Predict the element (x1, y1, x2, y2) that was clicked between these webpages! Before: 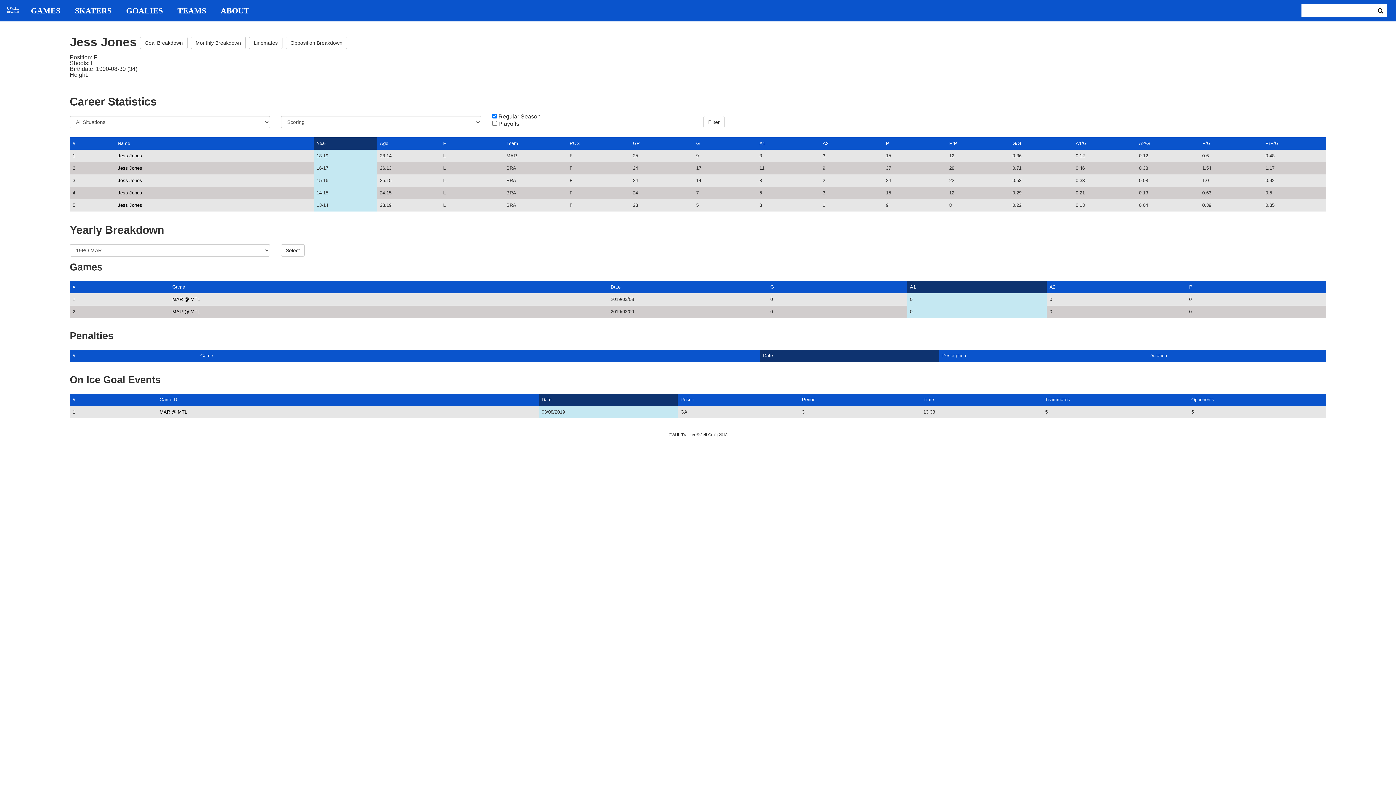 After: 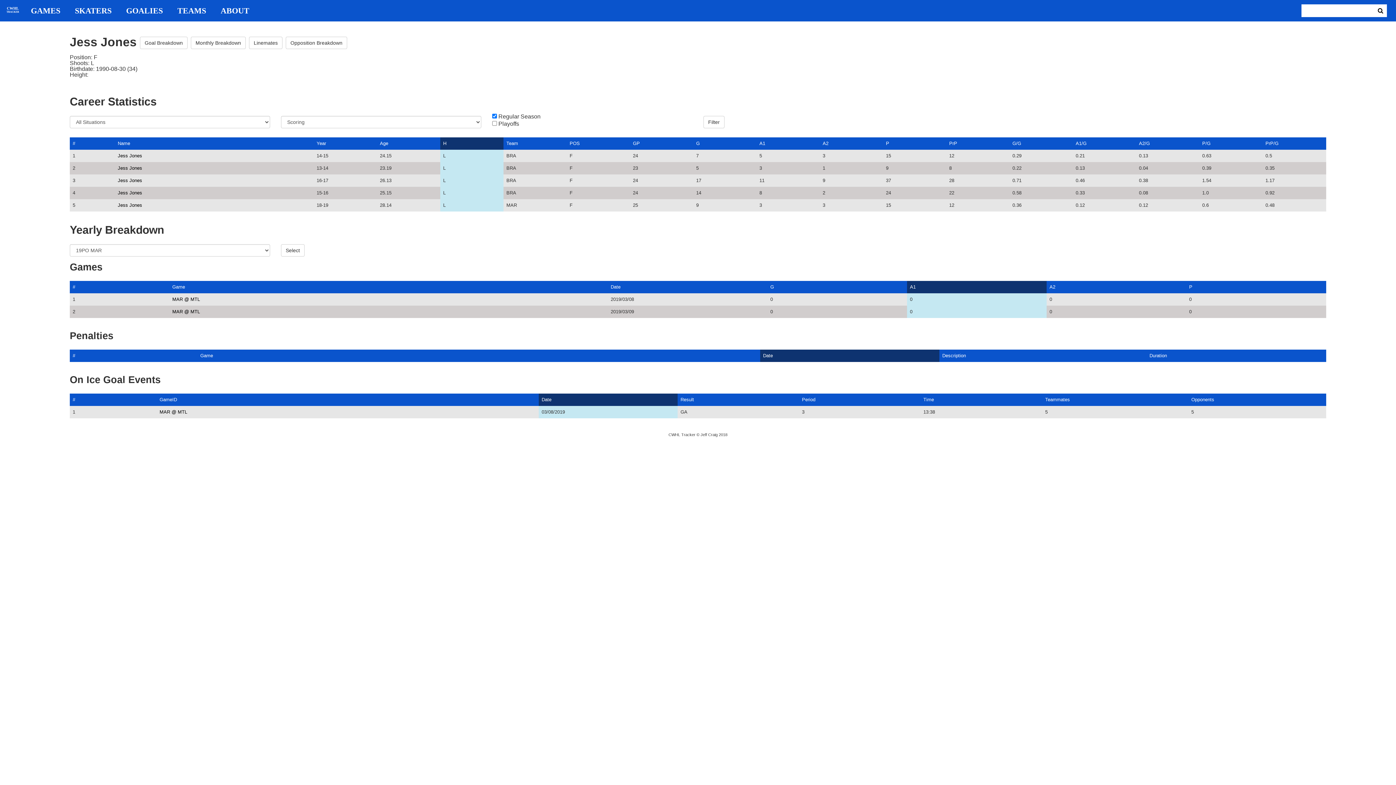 Action: label: H bbox: (443, 140, 446, 146)